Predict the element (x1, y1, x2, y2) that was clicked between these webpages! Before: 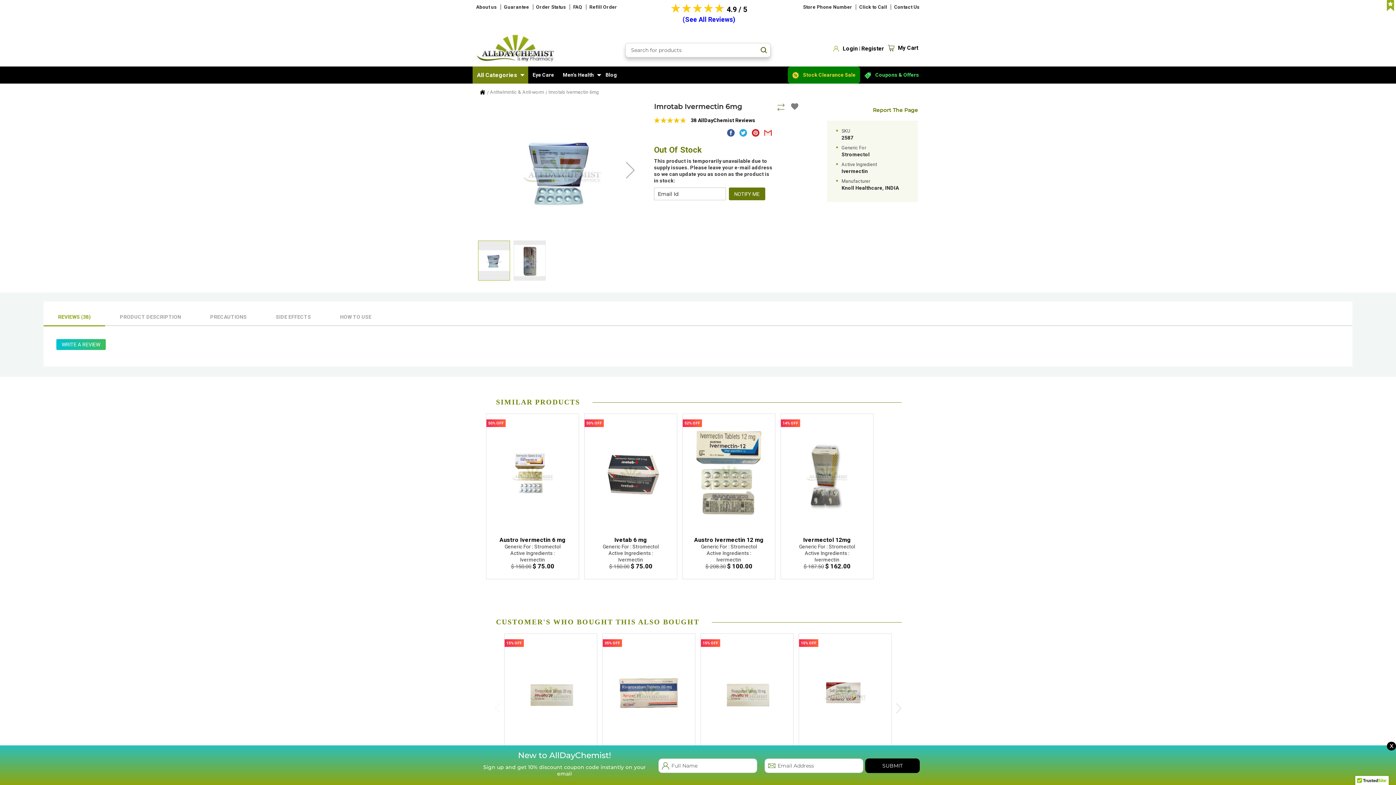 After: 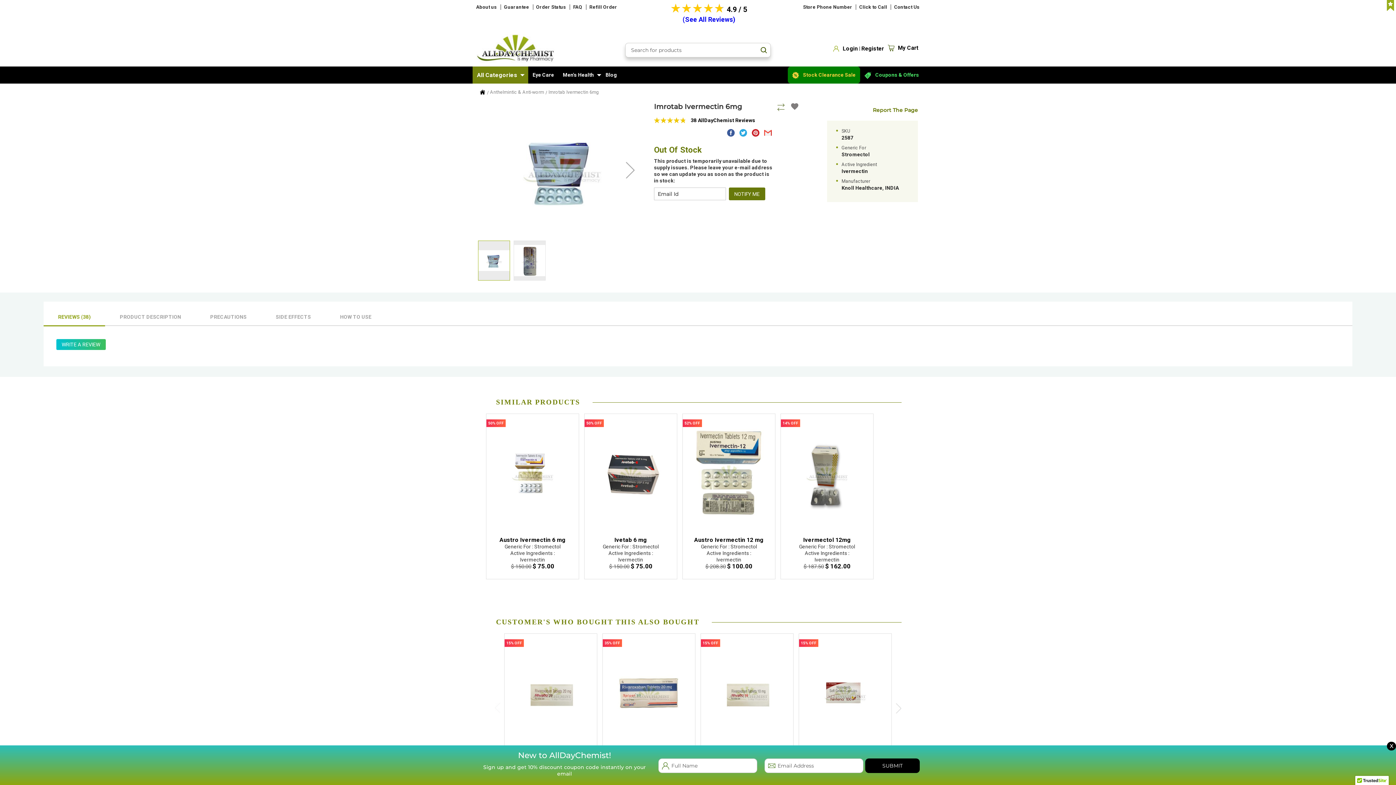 Action: bbox: (1385, 0, 1396, 10)